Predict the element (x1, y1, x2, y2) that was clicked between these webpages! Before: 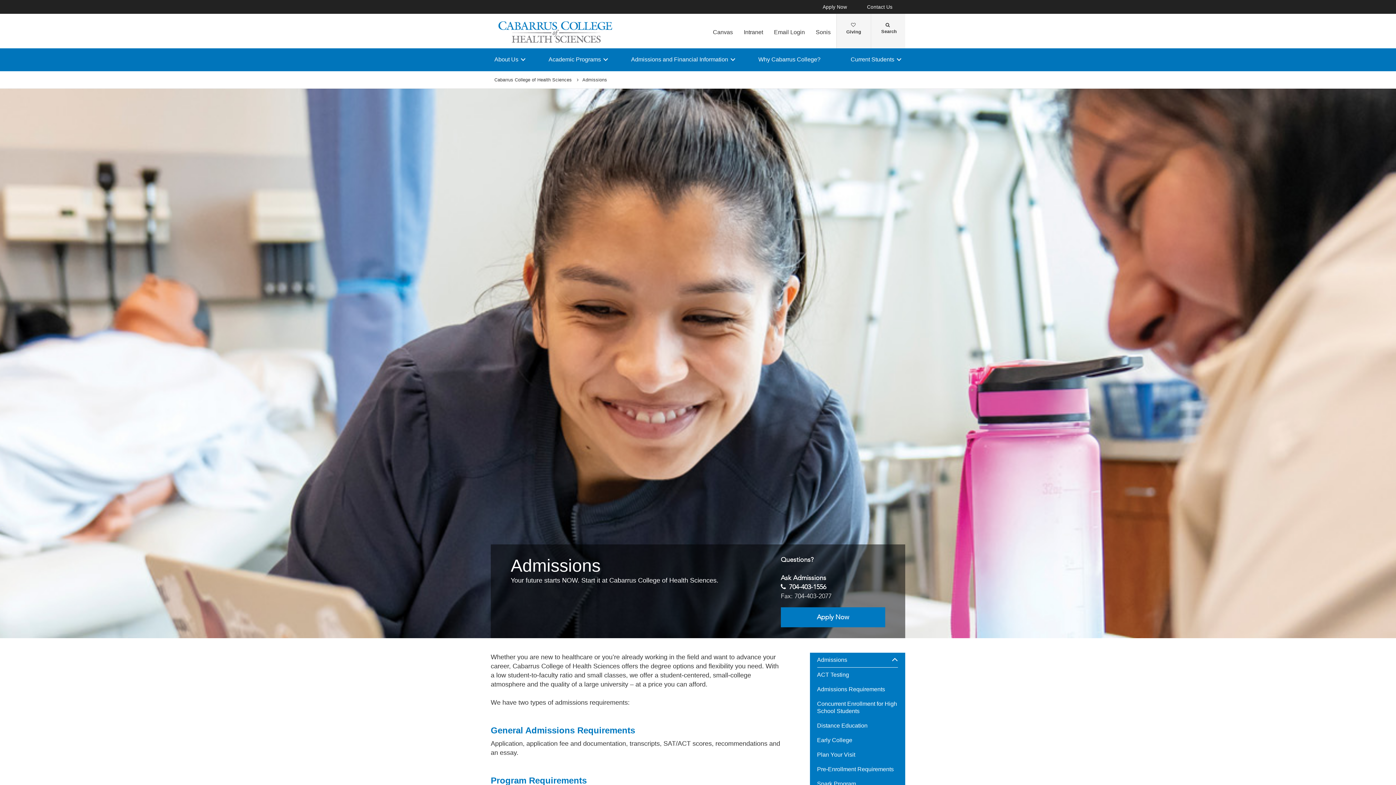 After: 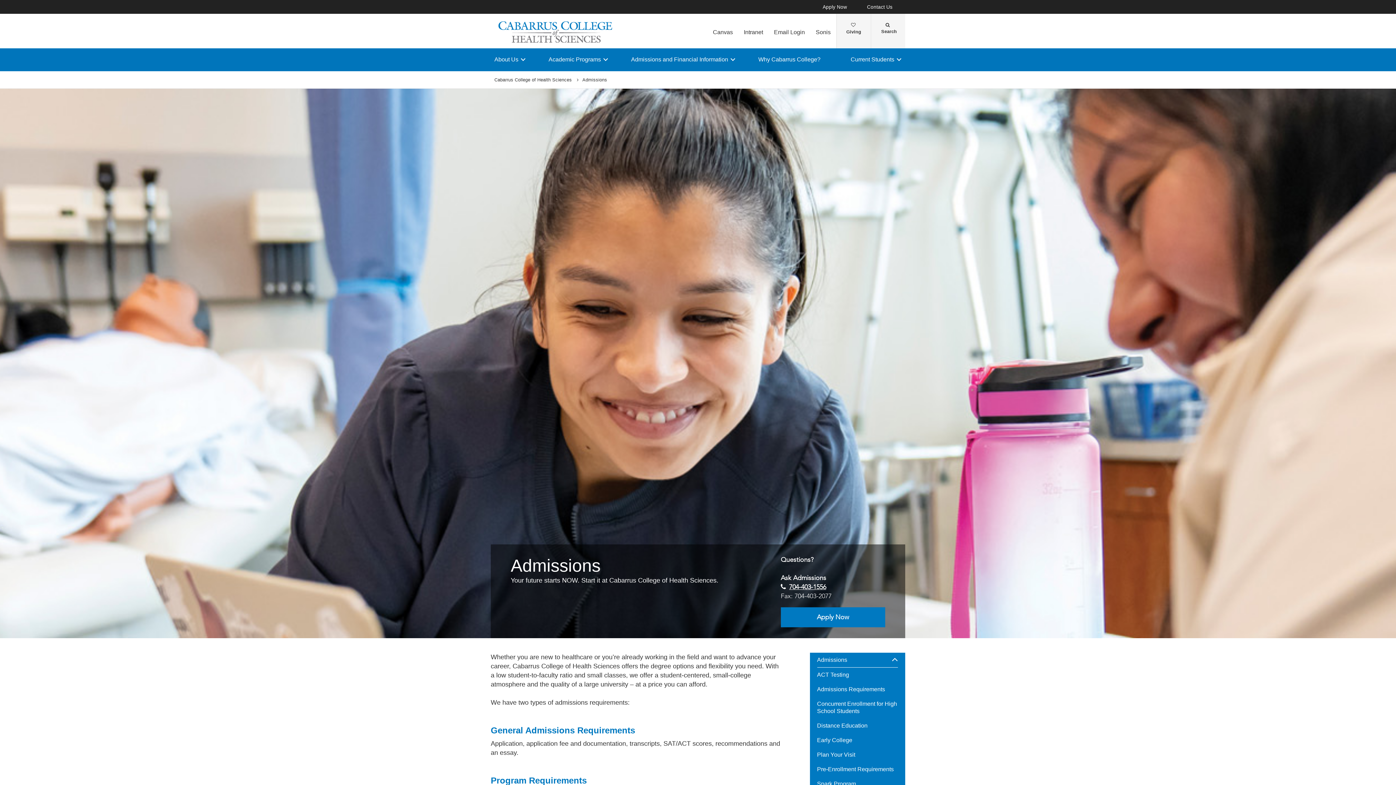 Action: label: 704-403-1556 bbox: (780, 583, 826, 591)